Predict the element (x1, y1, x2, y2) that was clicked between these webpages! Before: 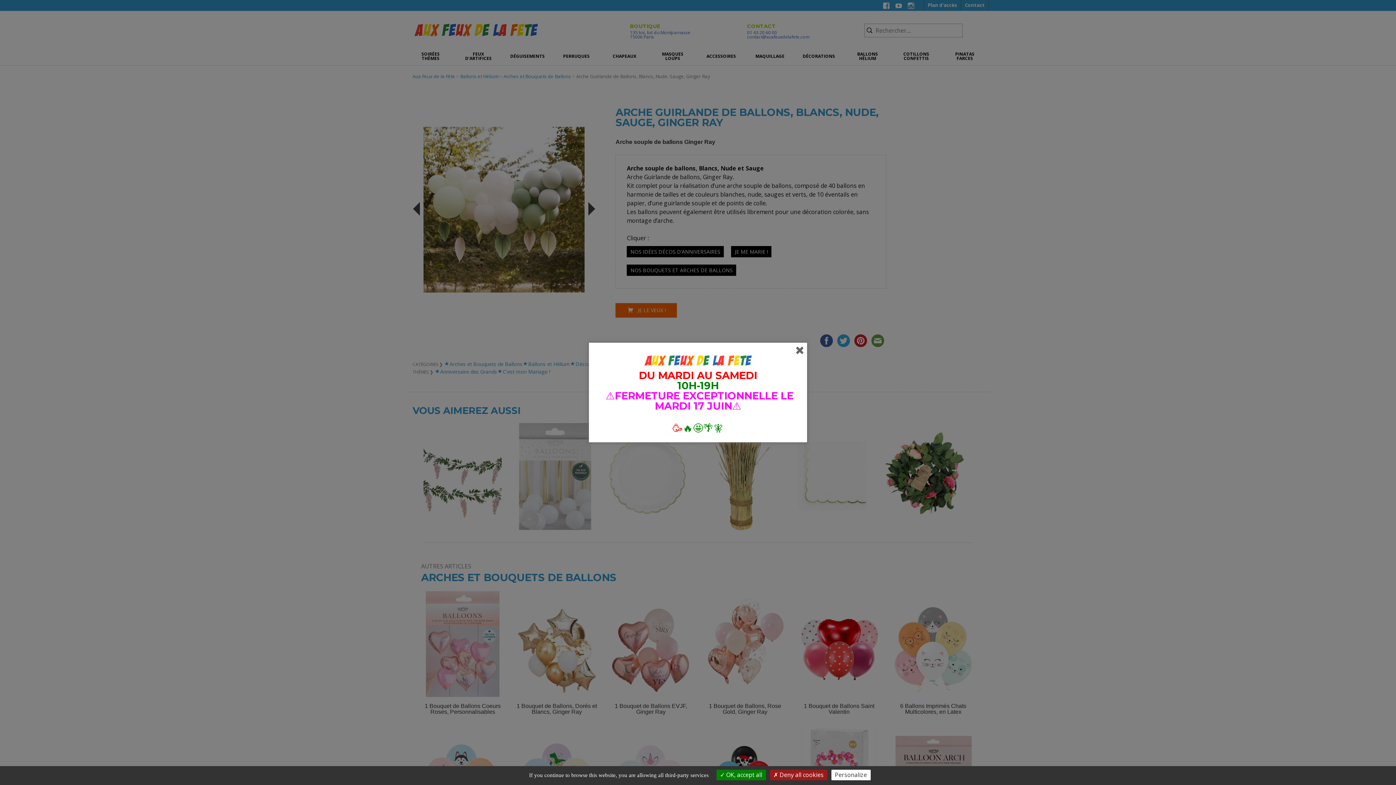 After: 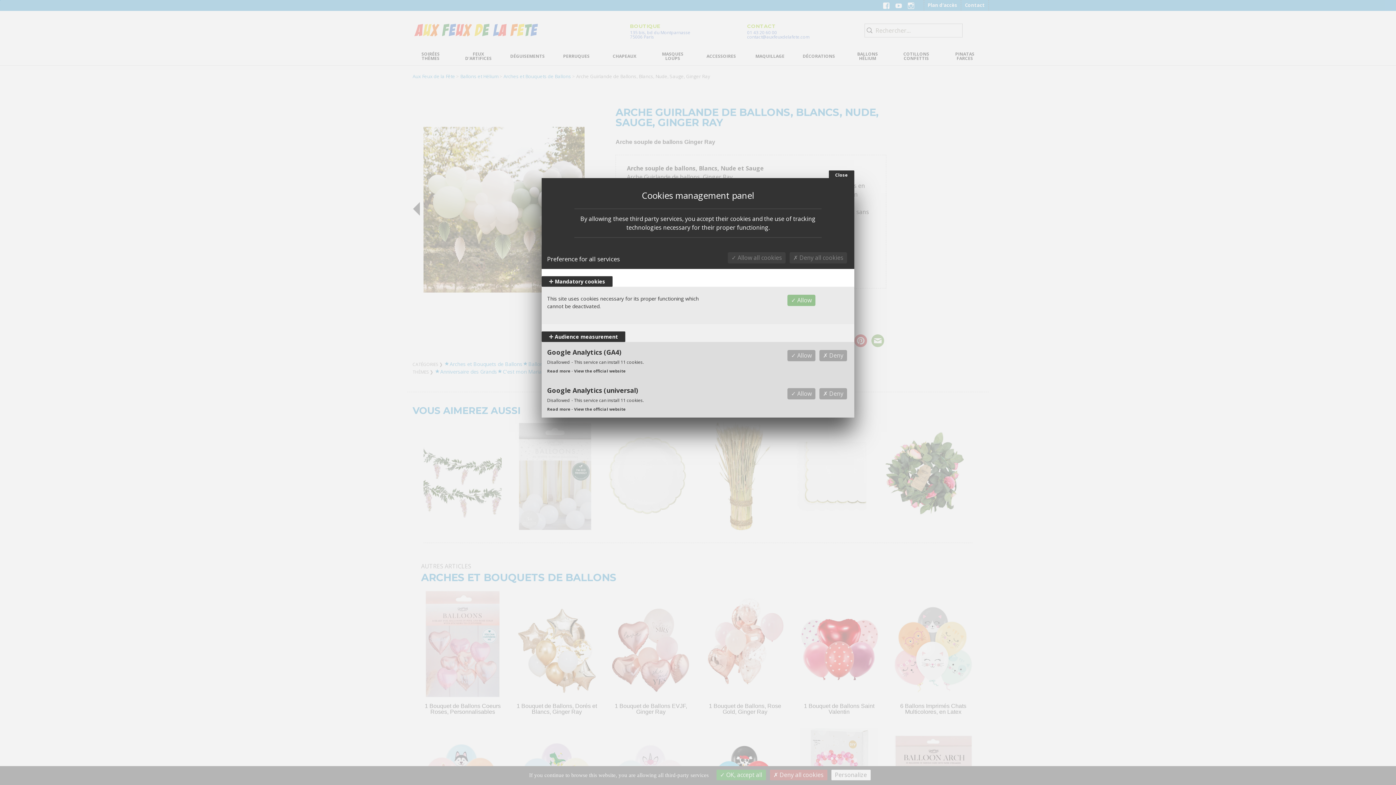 Action: label: Personalize (modal window) bbox: (831, 770, 870, 780)